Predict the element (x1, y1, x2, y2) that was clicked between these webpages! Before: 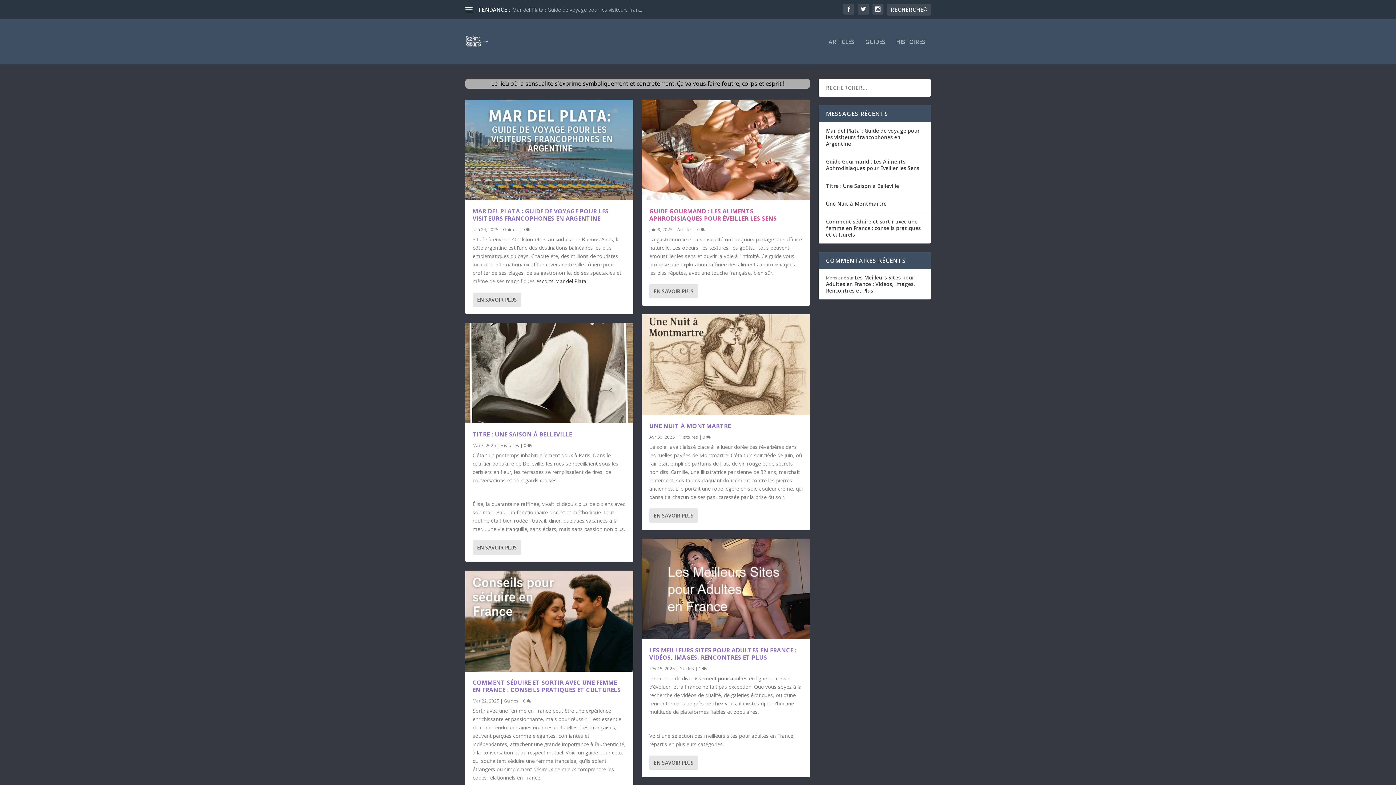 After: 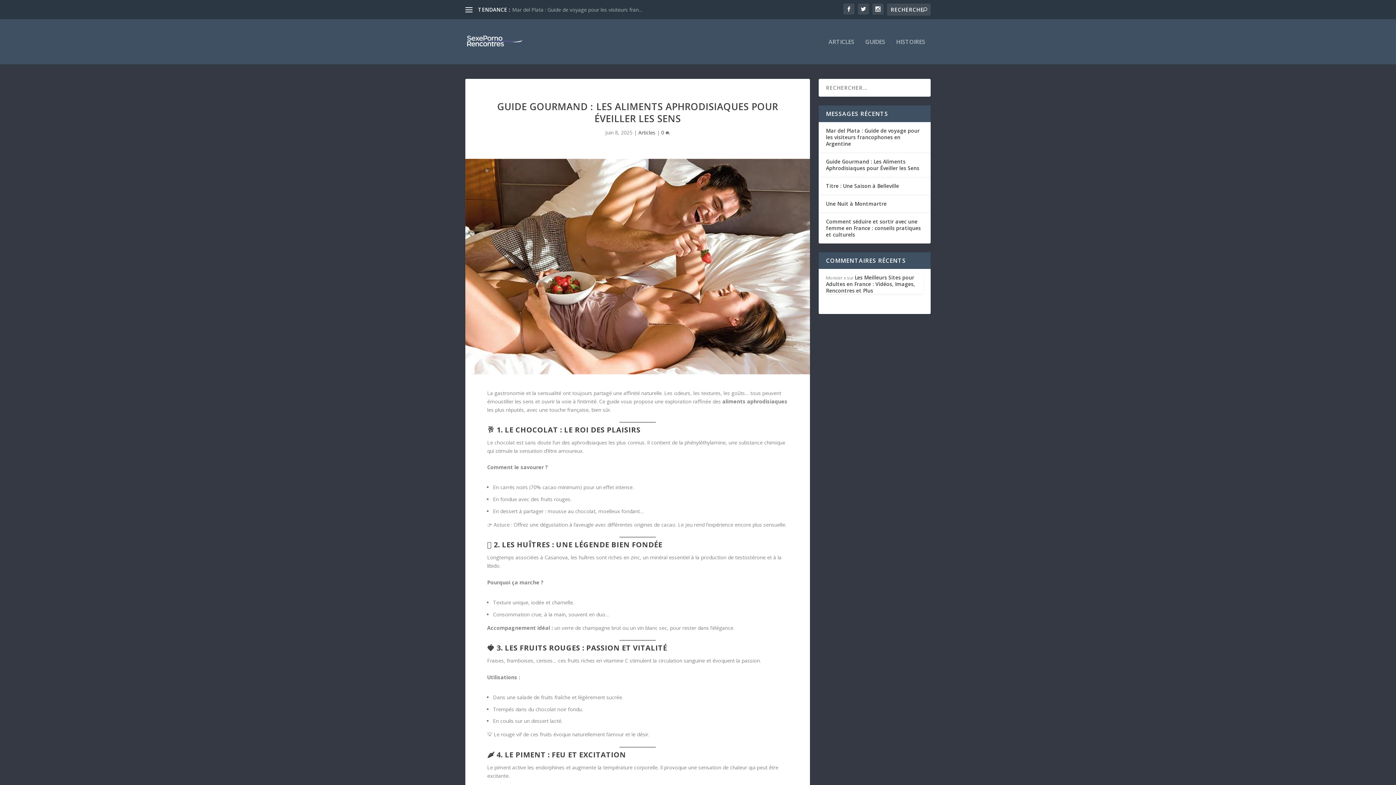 Action: bbox: (649, 207, 776, 222) label: GUIDE GOURMAND : LES ALIMENTS APHRODISIAQUES POUR ÉVEILLER LES SENS